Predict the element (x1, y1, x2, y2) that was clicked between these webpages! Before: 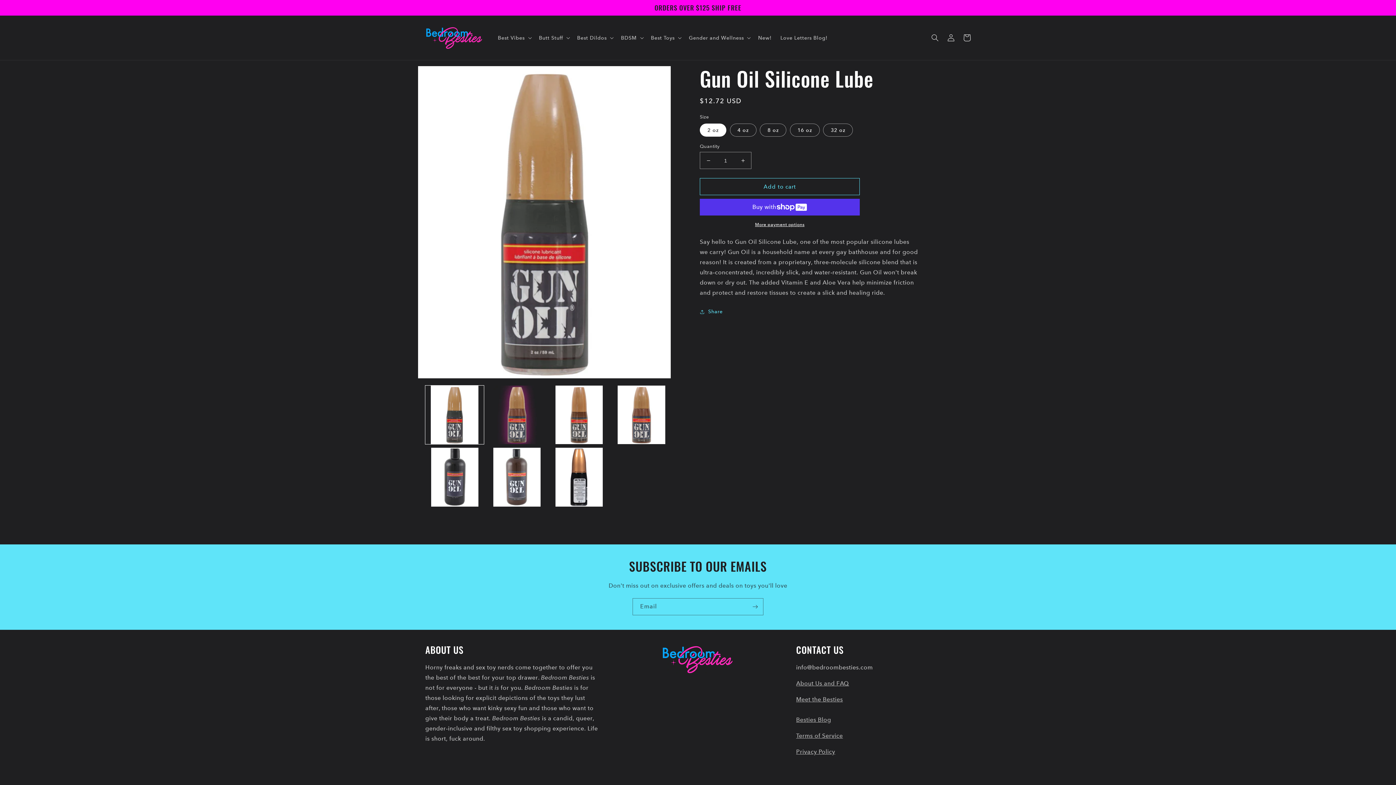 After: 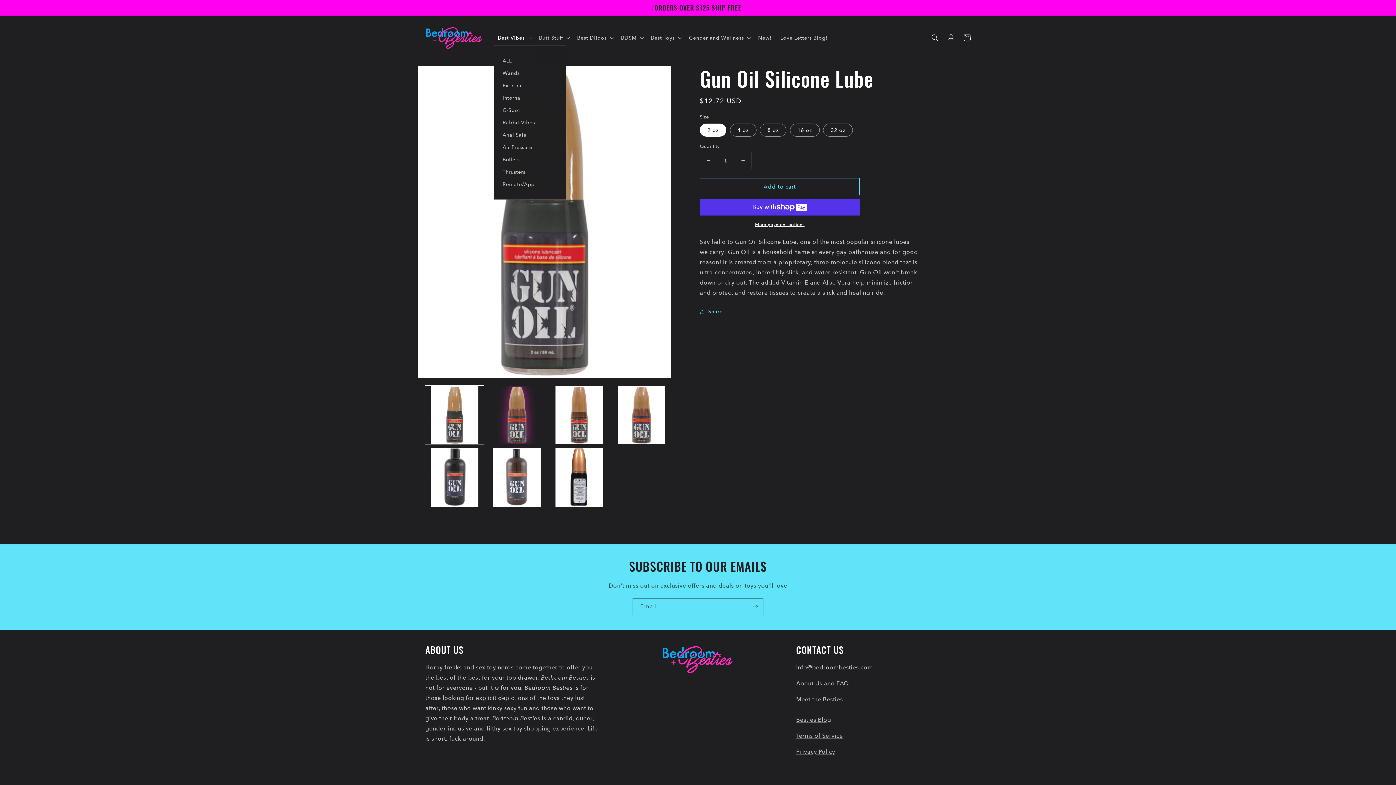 Action: label: Best Vibes bbox: (493, 30, 534, 45)